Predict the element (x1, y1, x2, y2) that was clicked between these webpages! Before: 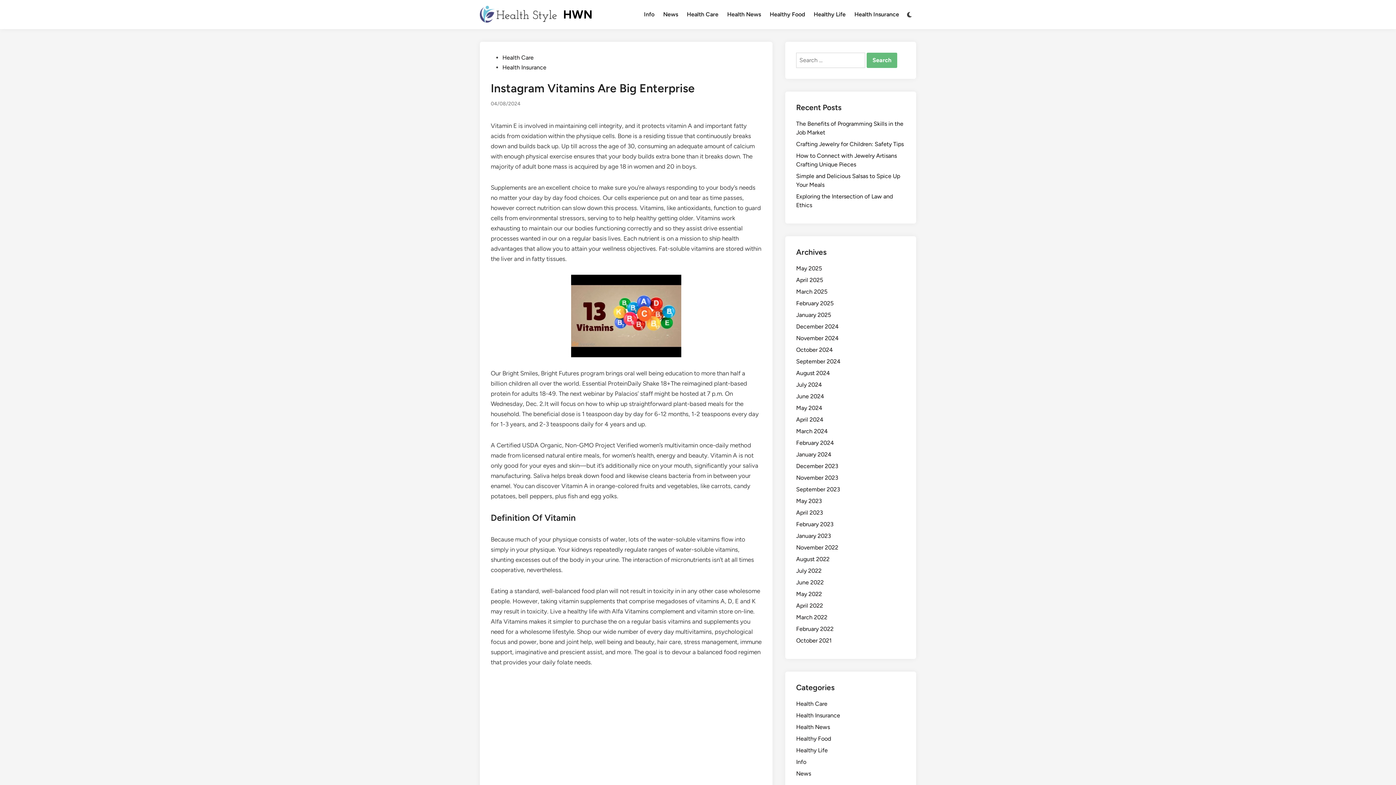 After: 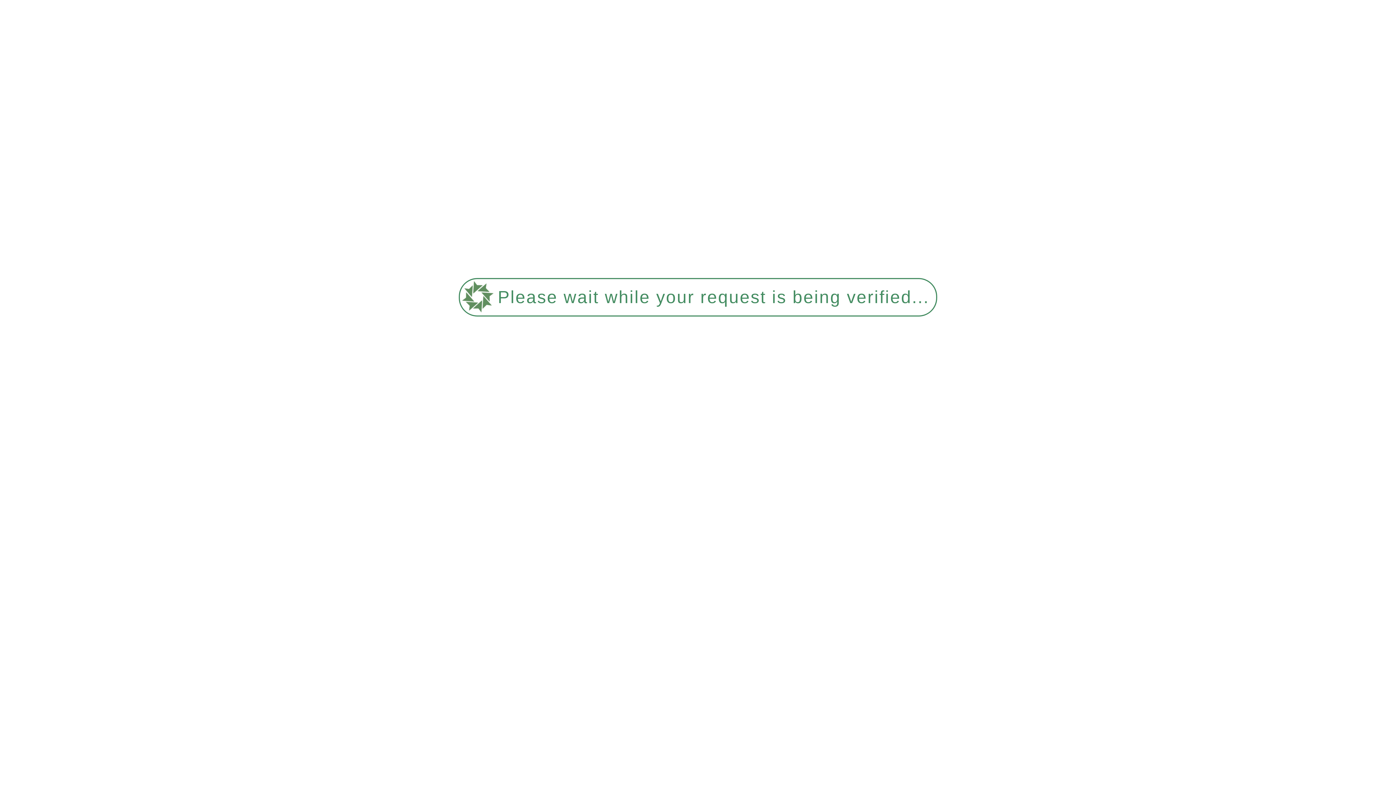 Action: label: February 2024 bbox: (796, 439, 834, 446)